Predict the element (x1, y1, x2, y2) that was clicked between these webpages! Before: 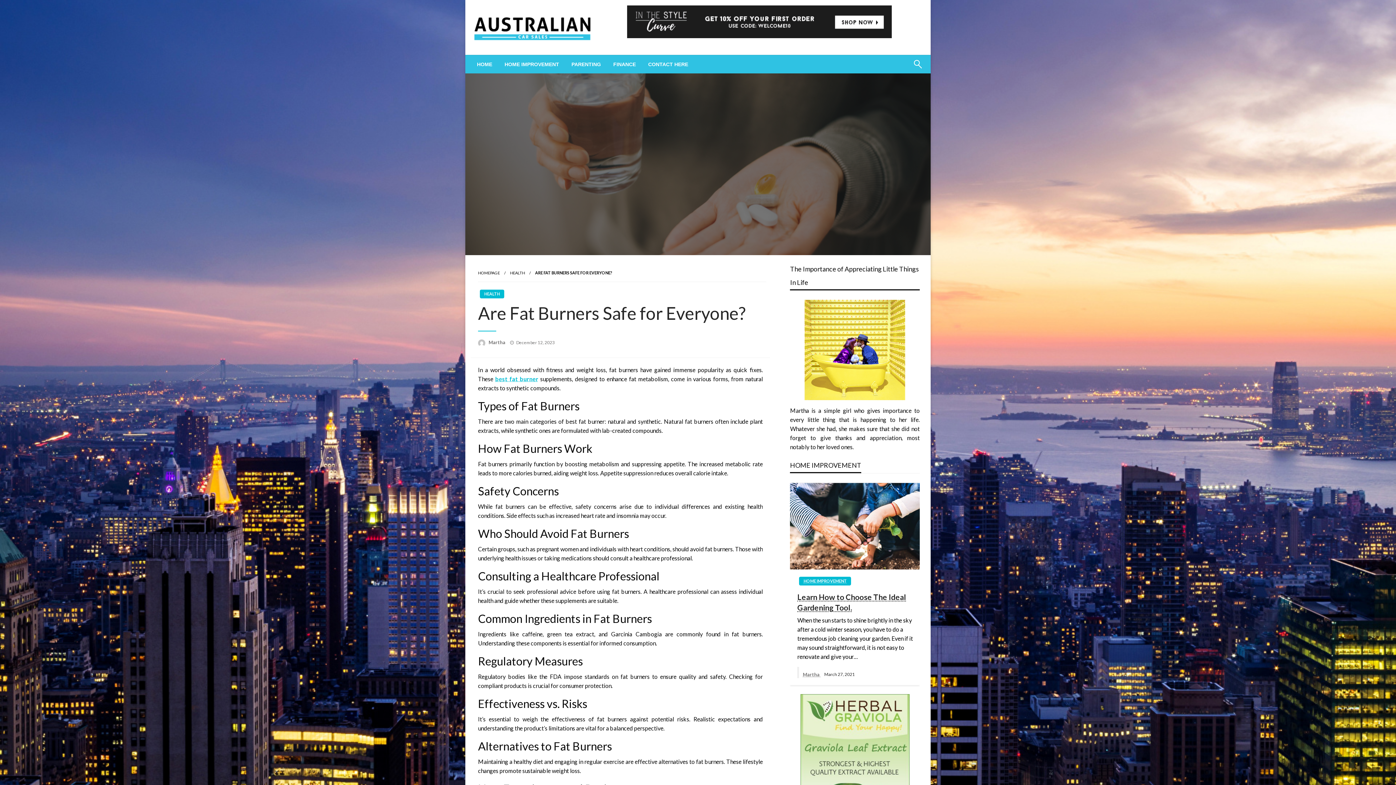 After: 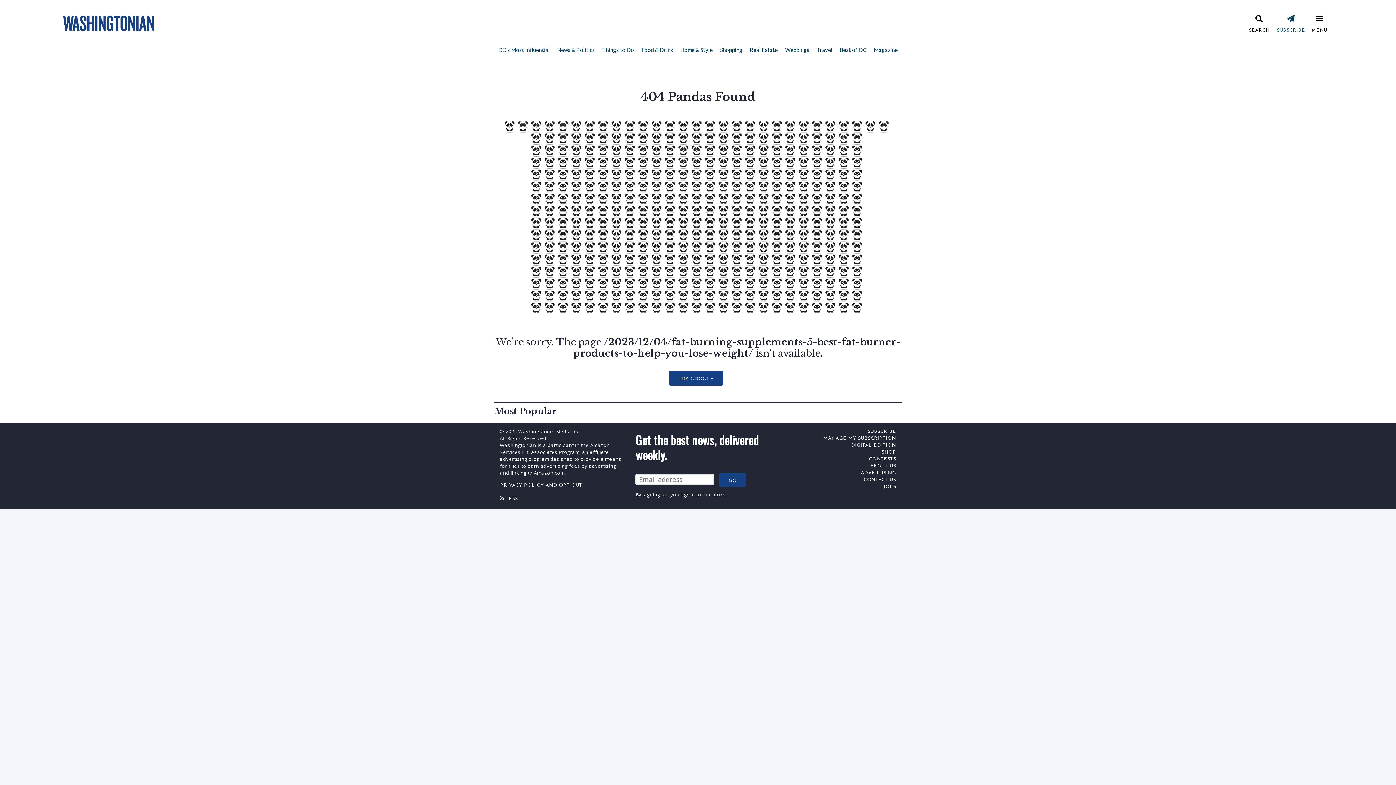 Action: bbox: (495, 375, 538, 382) label: best fat burner